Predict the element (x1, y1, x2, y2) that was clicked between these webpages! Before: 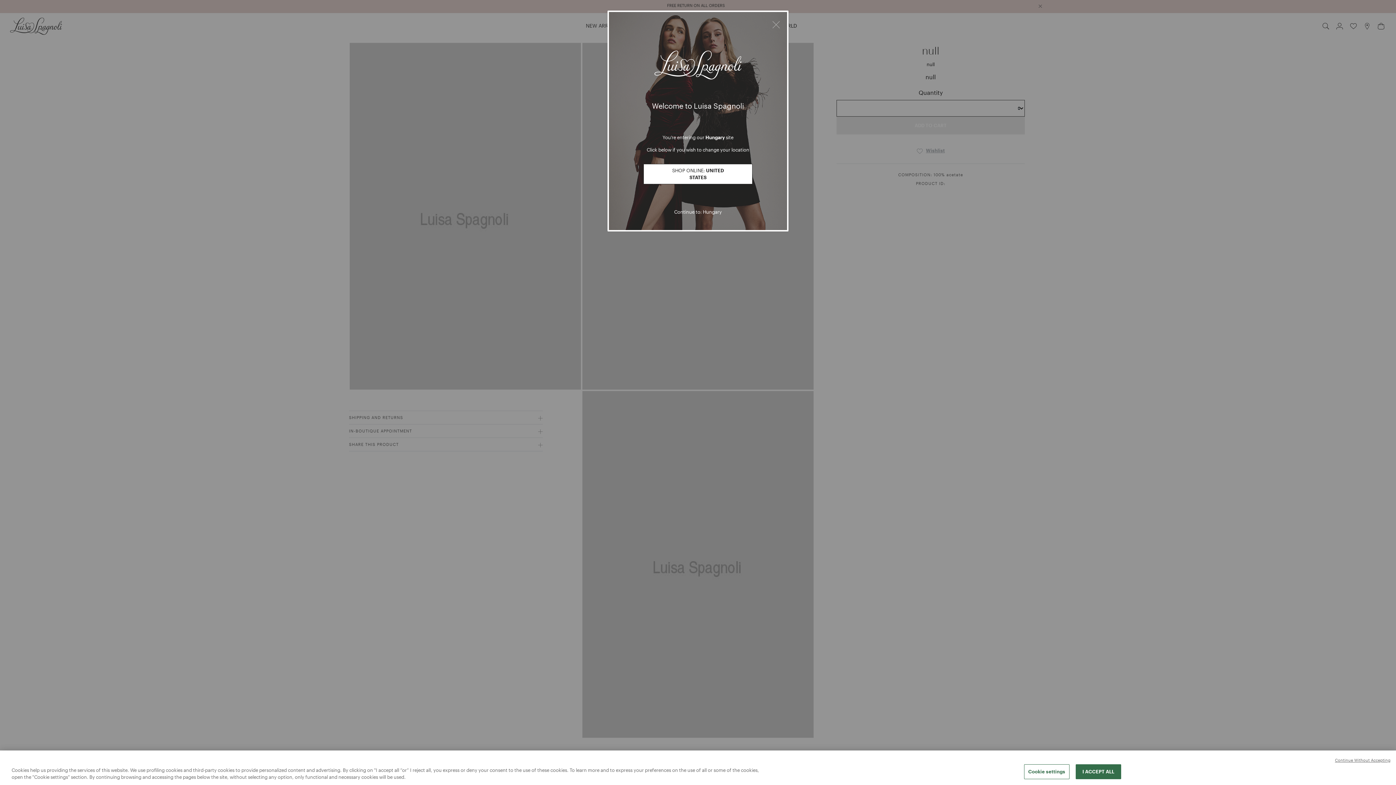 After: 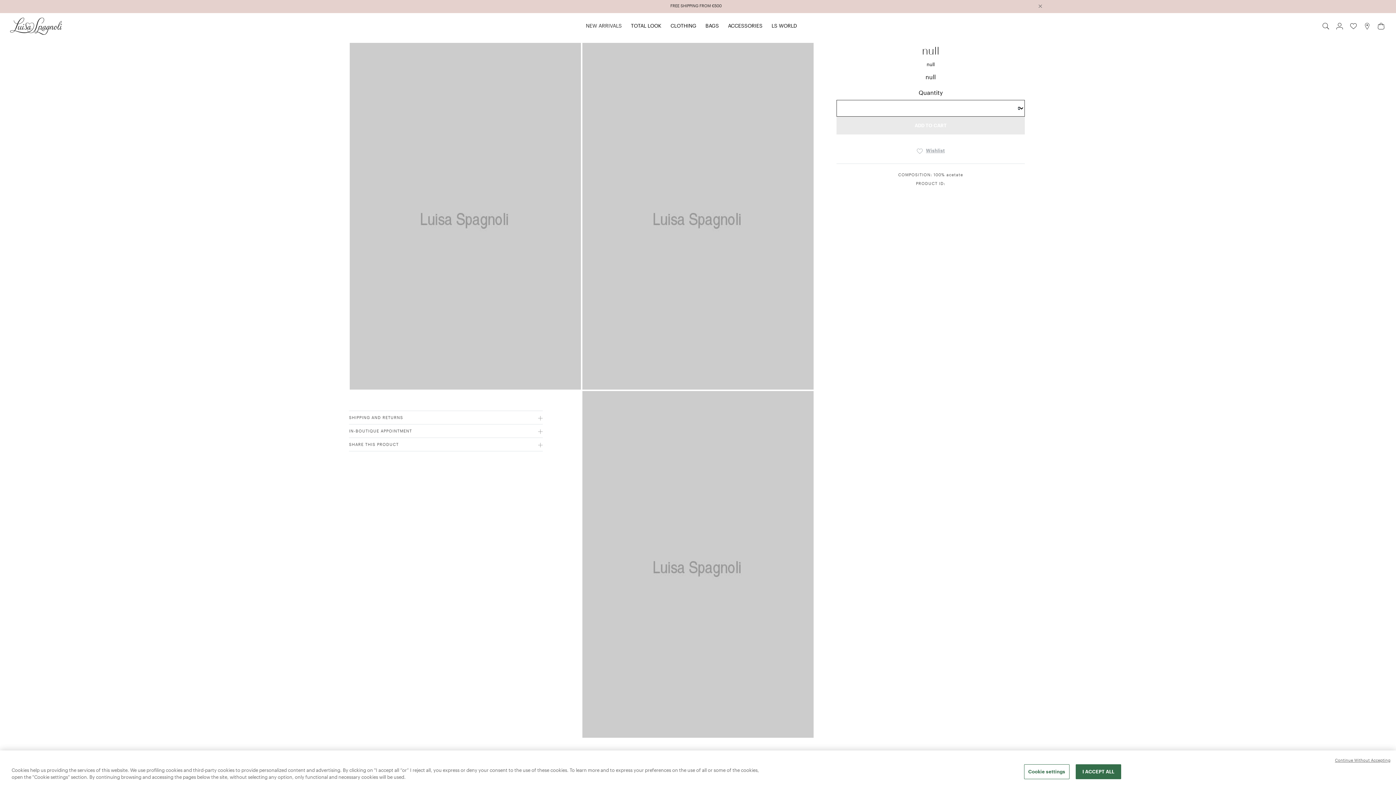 Action: label: Continue to: Hungary bbox: (654, 203, 742, 220)